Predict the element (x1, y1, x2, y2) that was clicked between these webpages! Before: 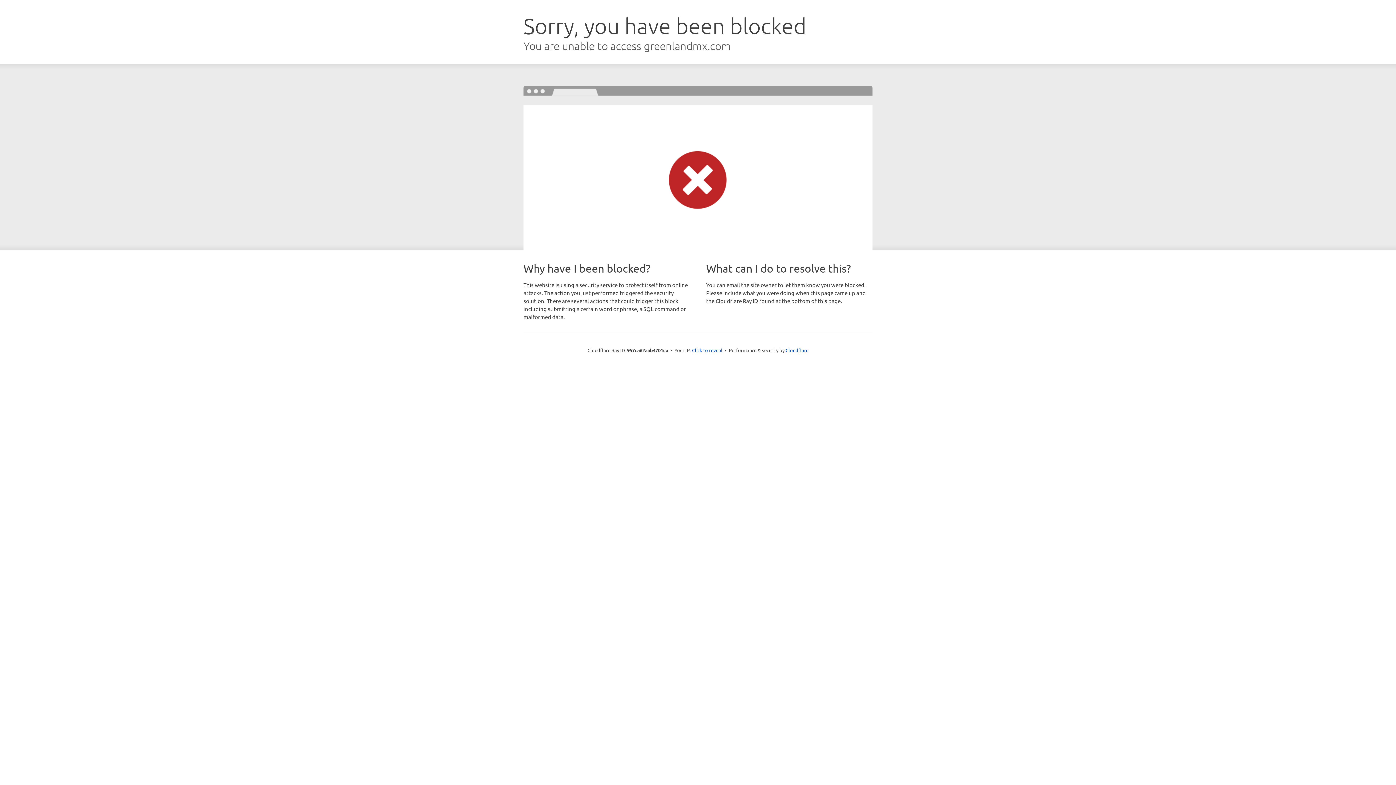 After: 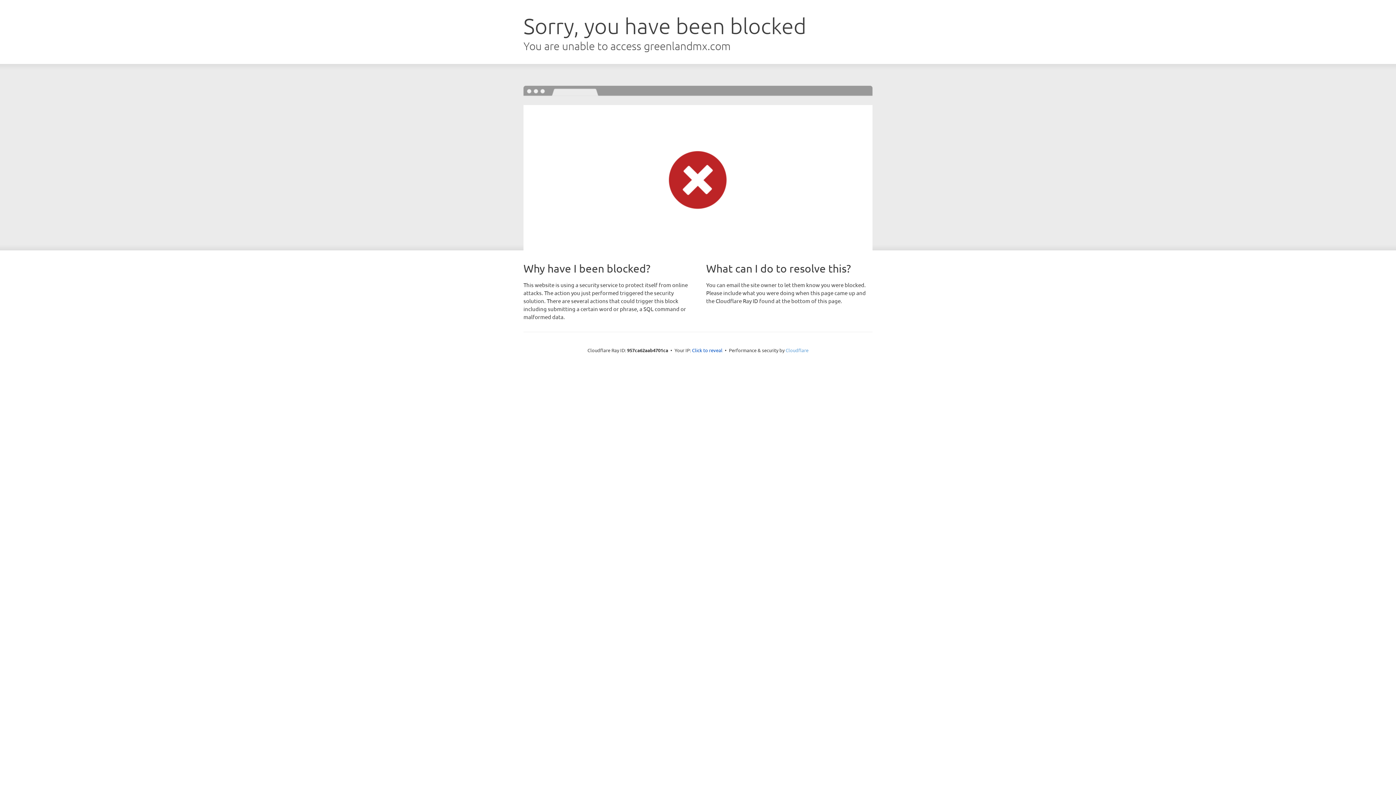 Action: label: Cloudflare bbox: (785, 347, 808, 353)